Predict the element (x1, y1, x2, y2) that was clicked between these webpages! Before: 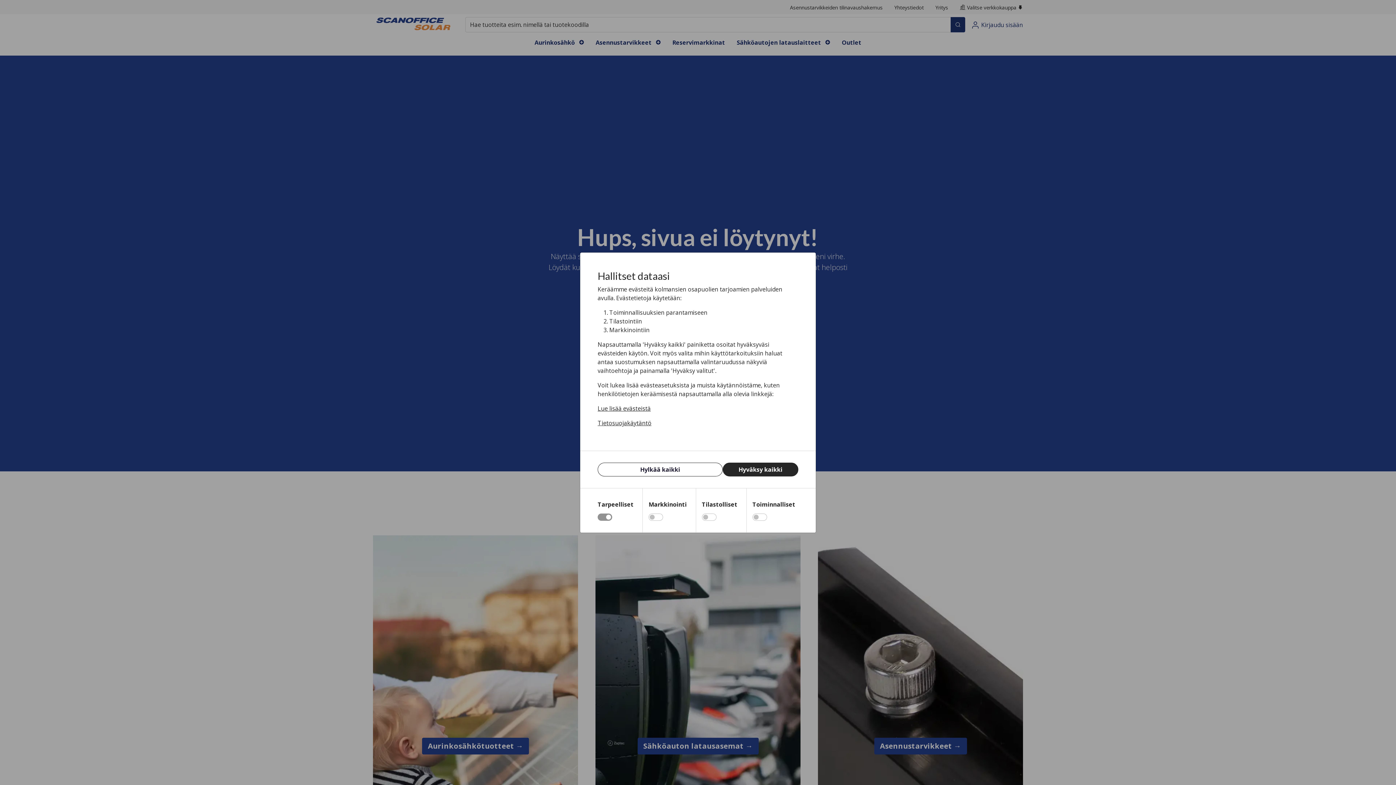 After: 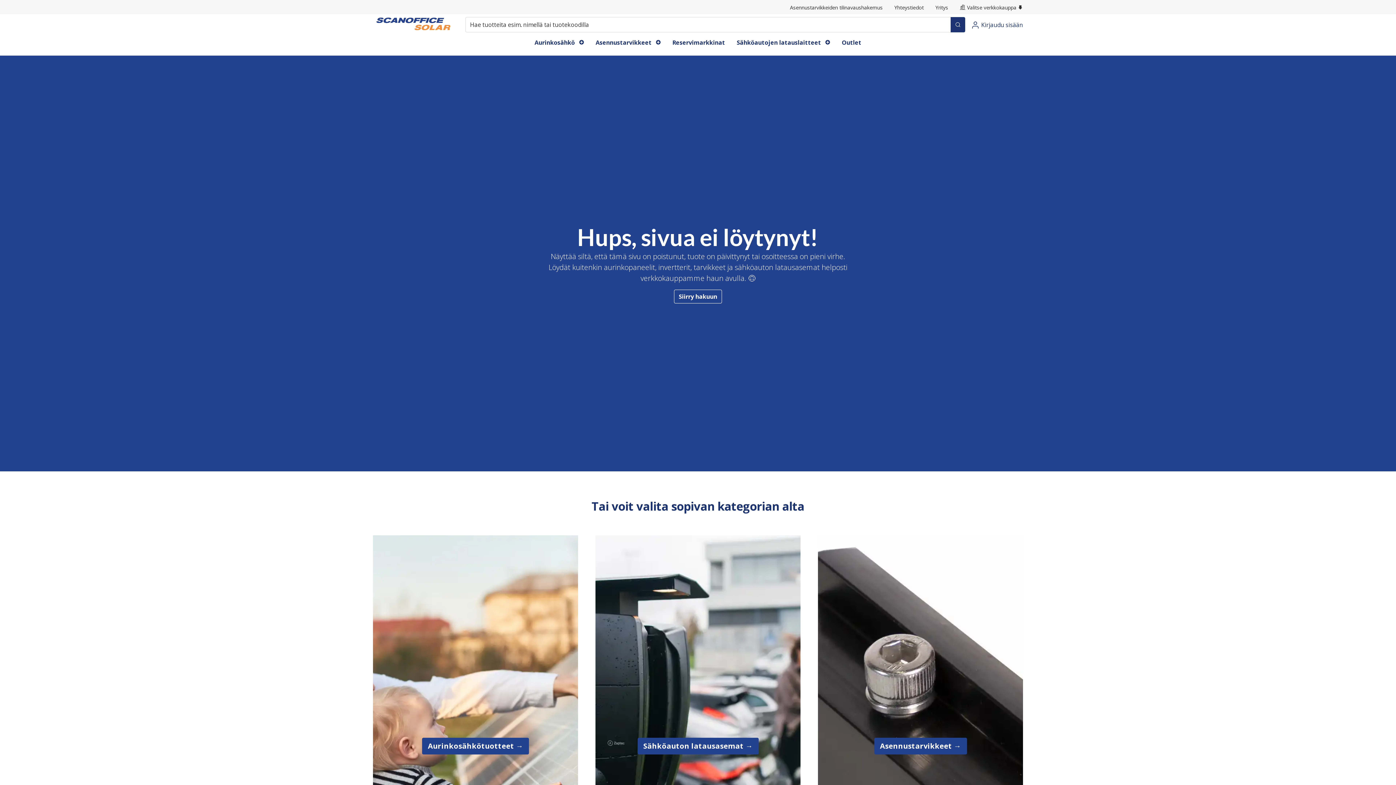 Action: label: Hylkää kaikki bbox: (597, 462, 722, 476)